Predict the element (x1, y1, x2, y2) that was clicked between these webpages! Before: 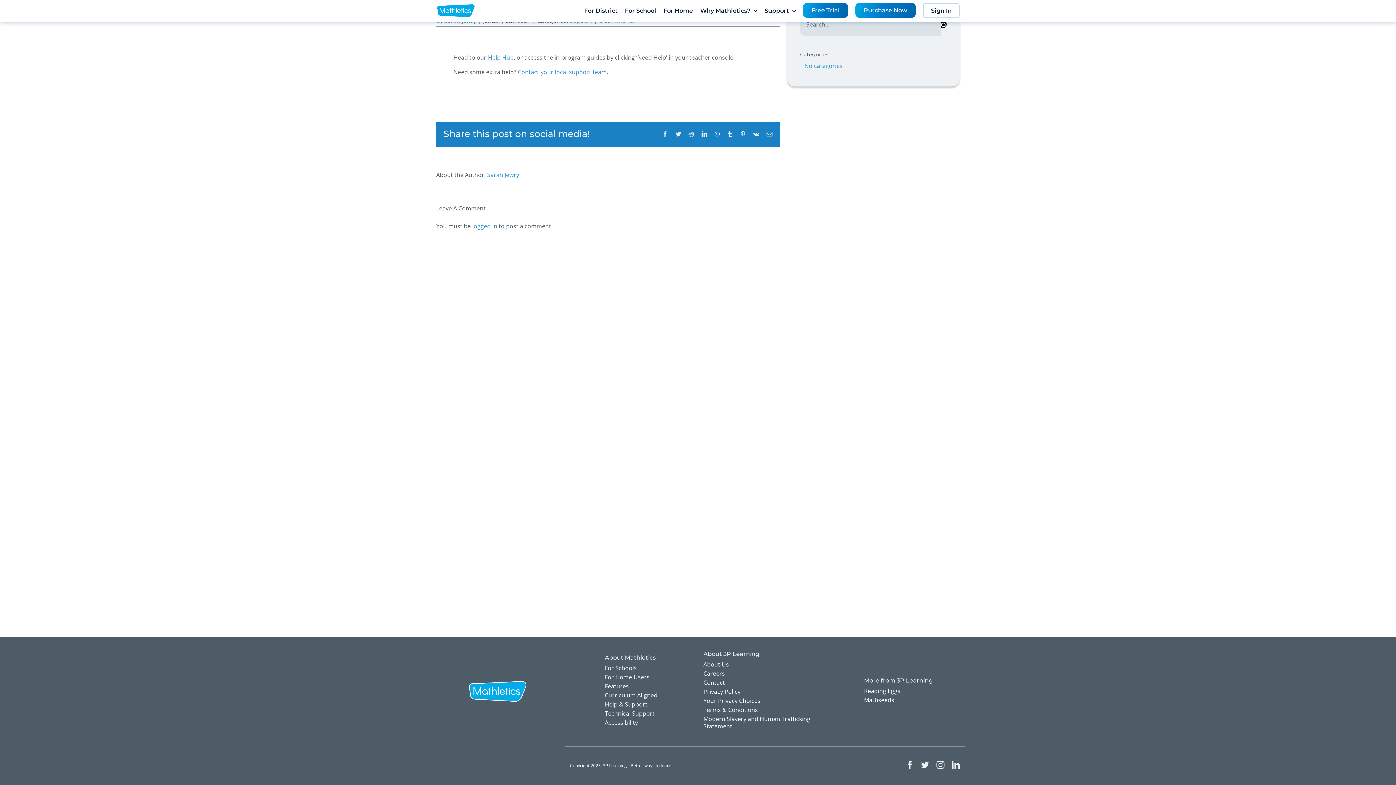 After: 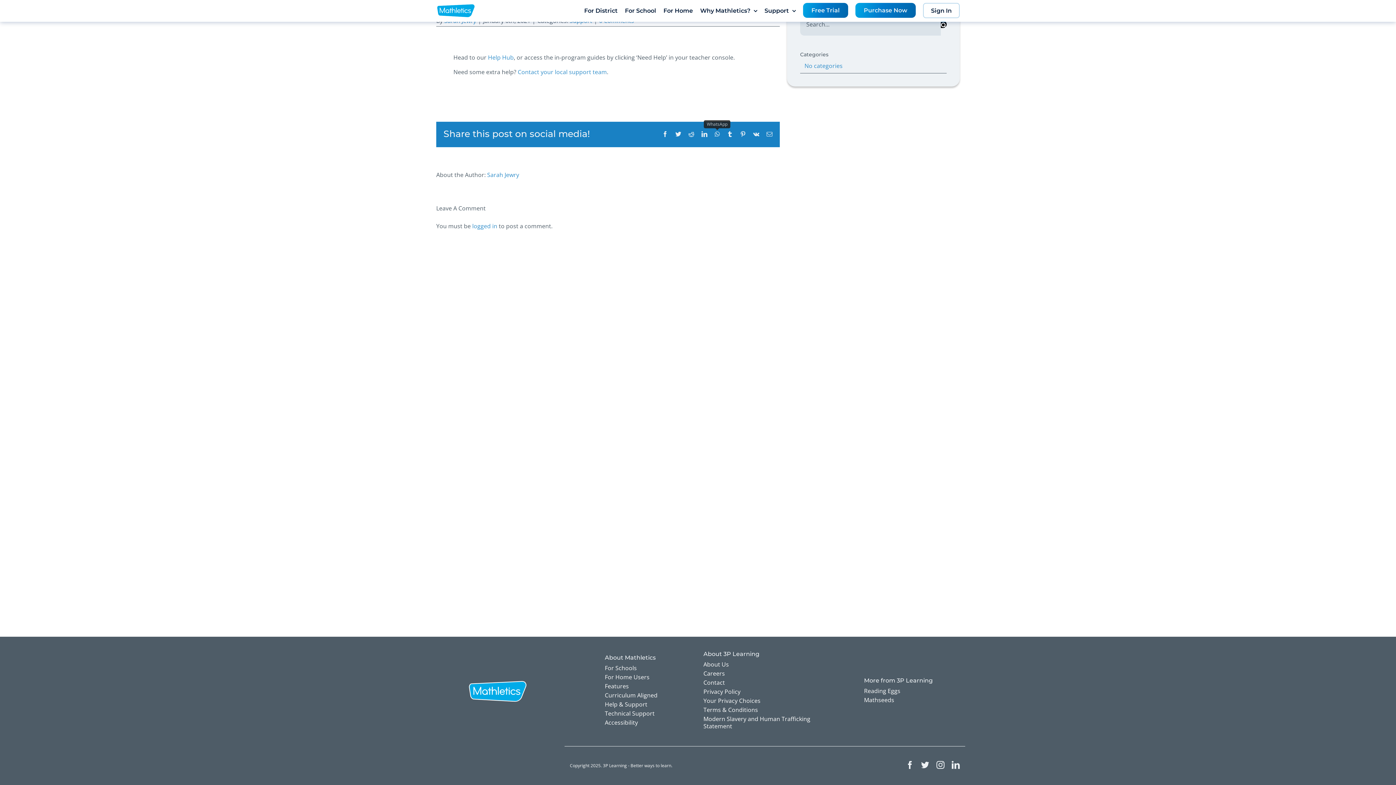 Action: label: WhatsApp bbox: (714, 131, 719, 137)